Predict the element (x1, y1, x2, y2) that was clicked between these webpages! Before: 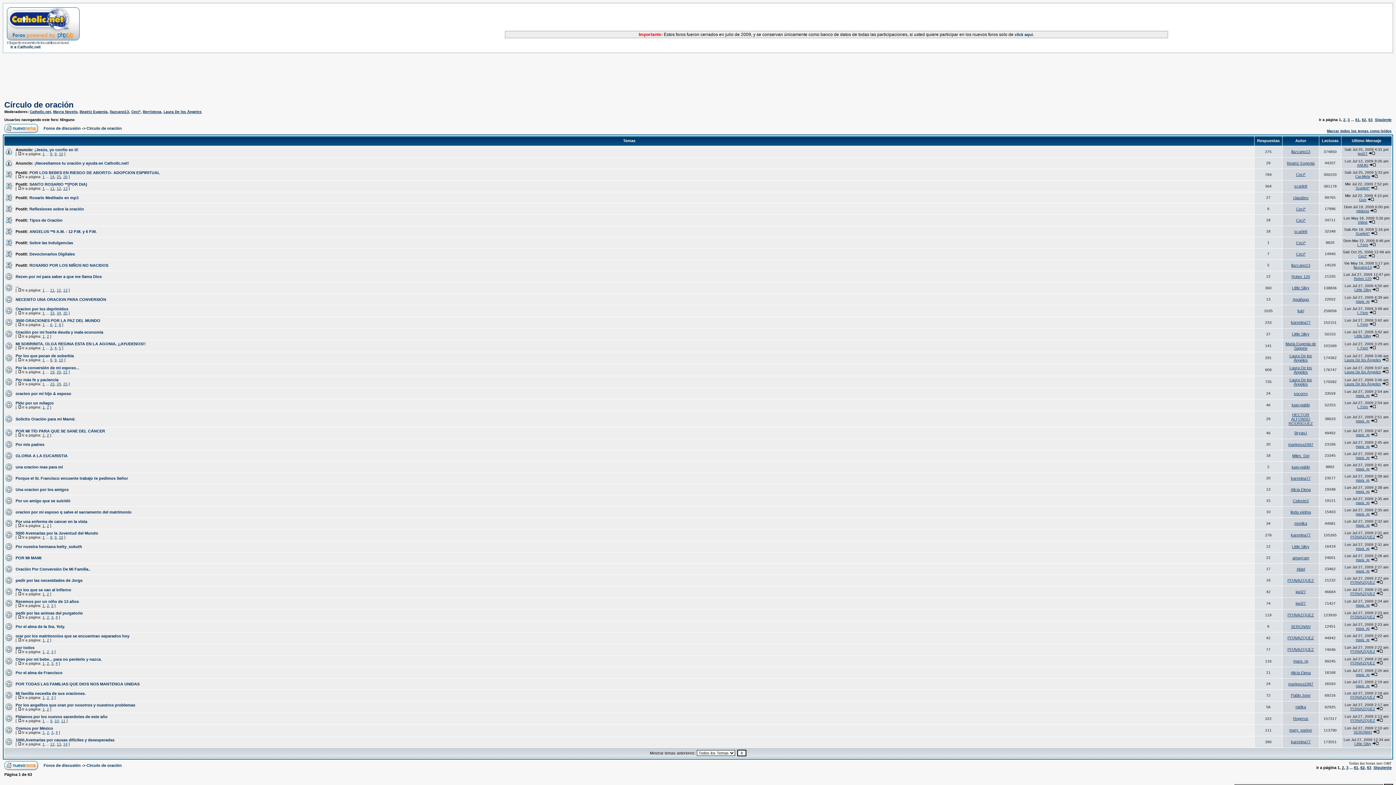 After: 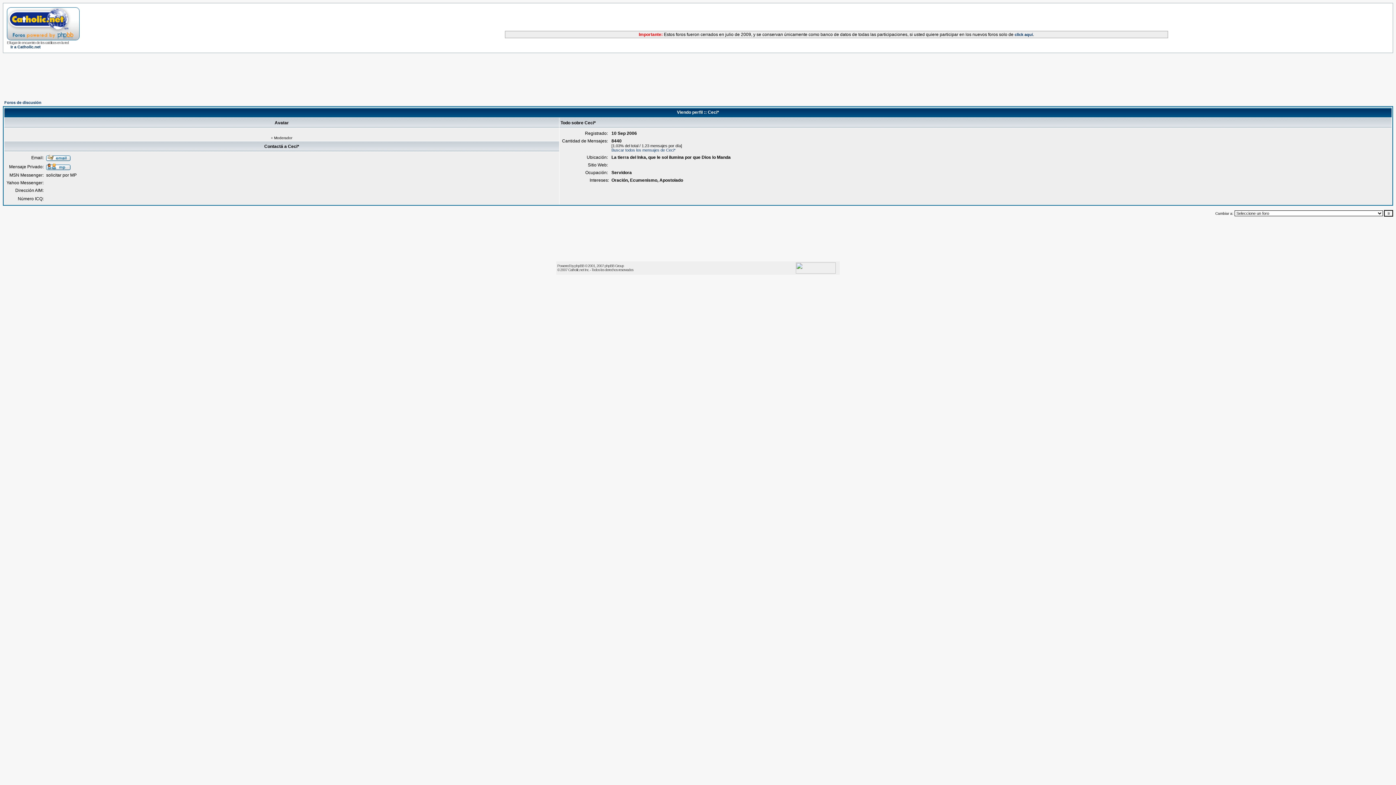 Action: label: Ceci* bbox: (1296, 172, 1305, 176)